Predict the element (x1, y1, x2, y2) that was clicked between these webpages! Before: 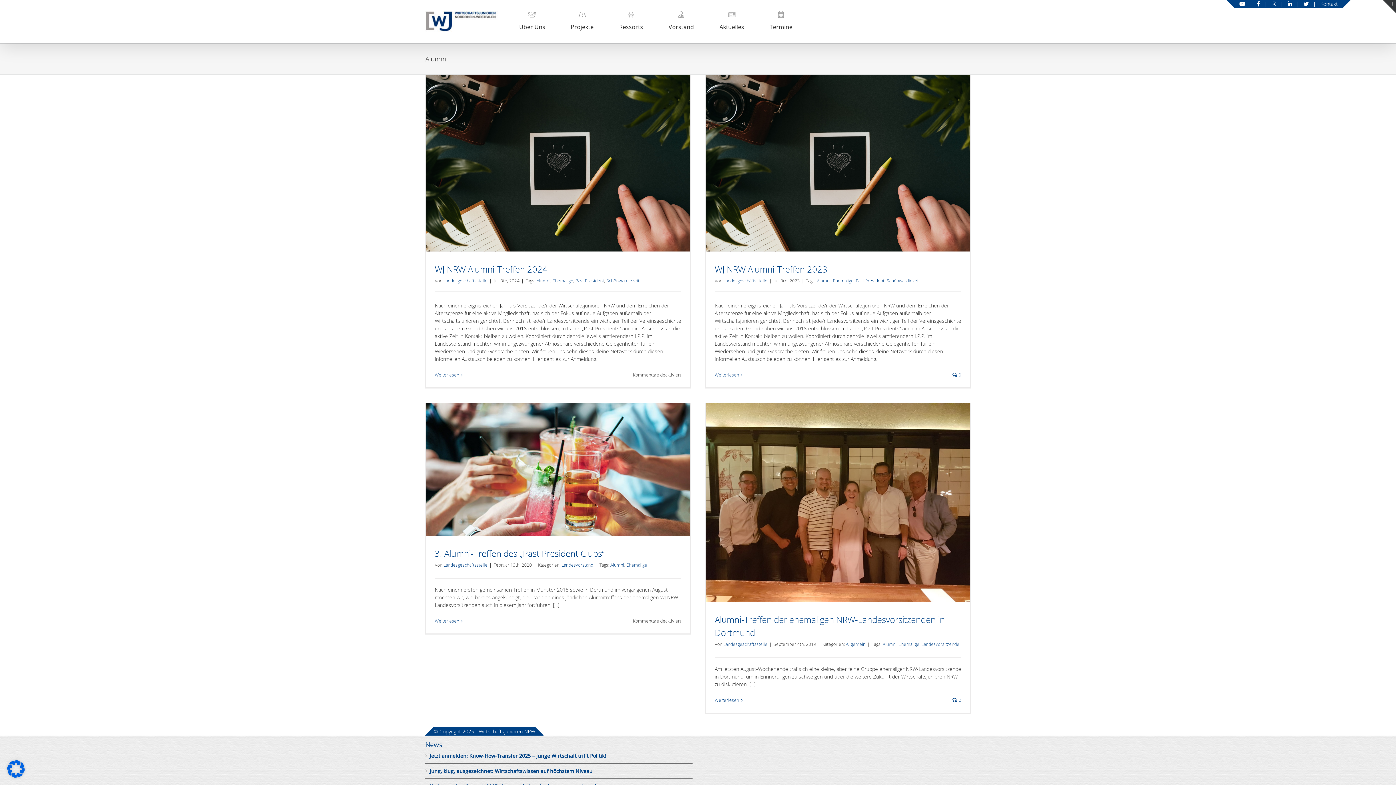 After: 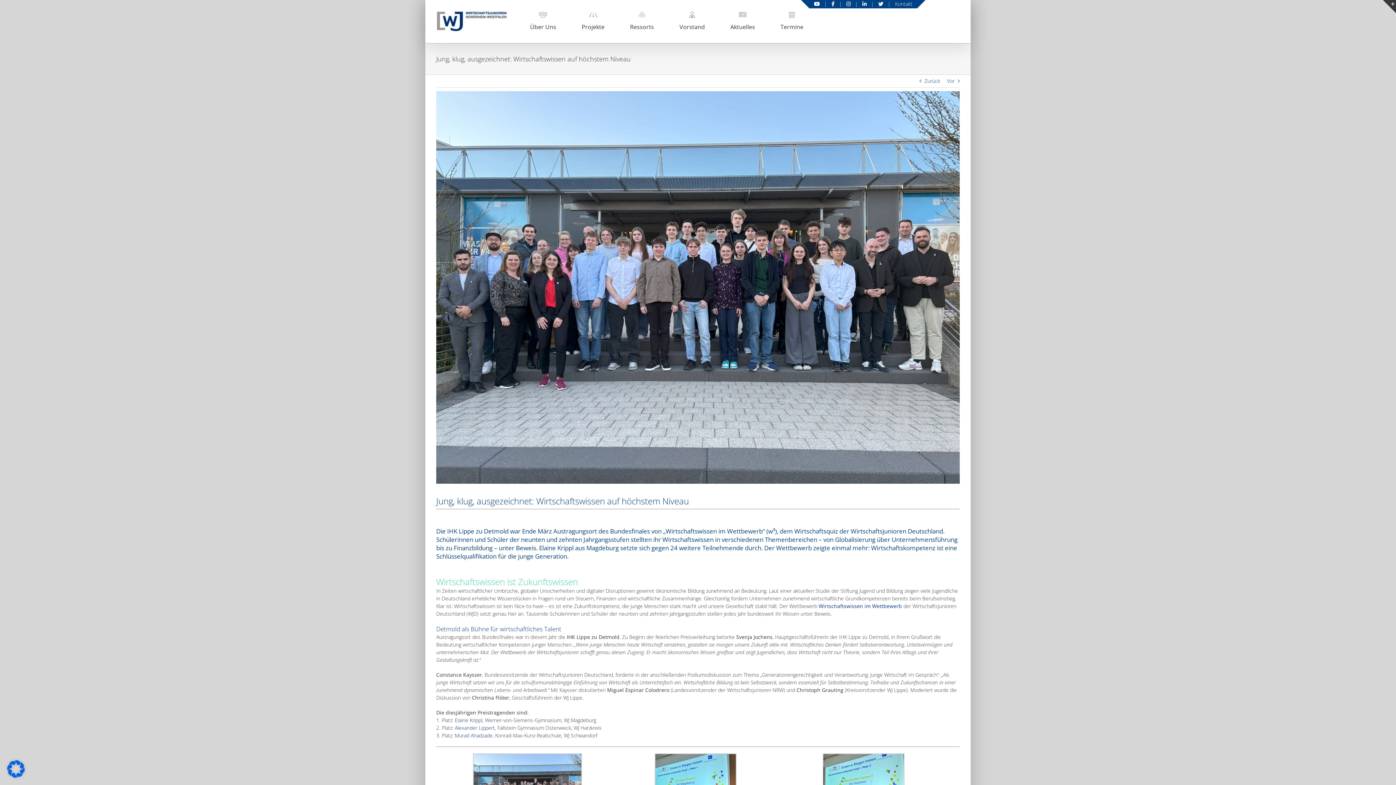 Action: bbox: (429, 767, 689, 775) label: Jung, klug, ausgezeichnet: Wirtschaftswissen auf höchstem Niveau